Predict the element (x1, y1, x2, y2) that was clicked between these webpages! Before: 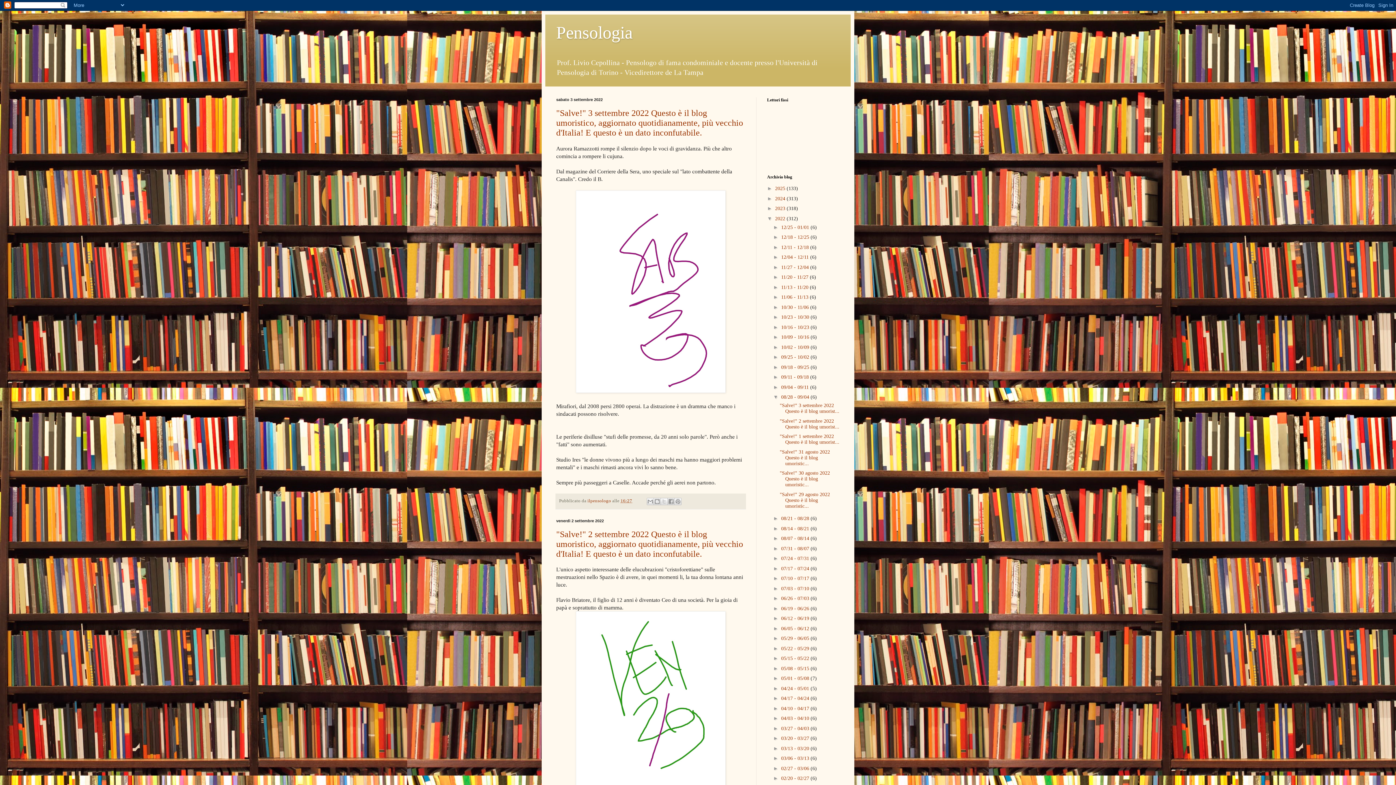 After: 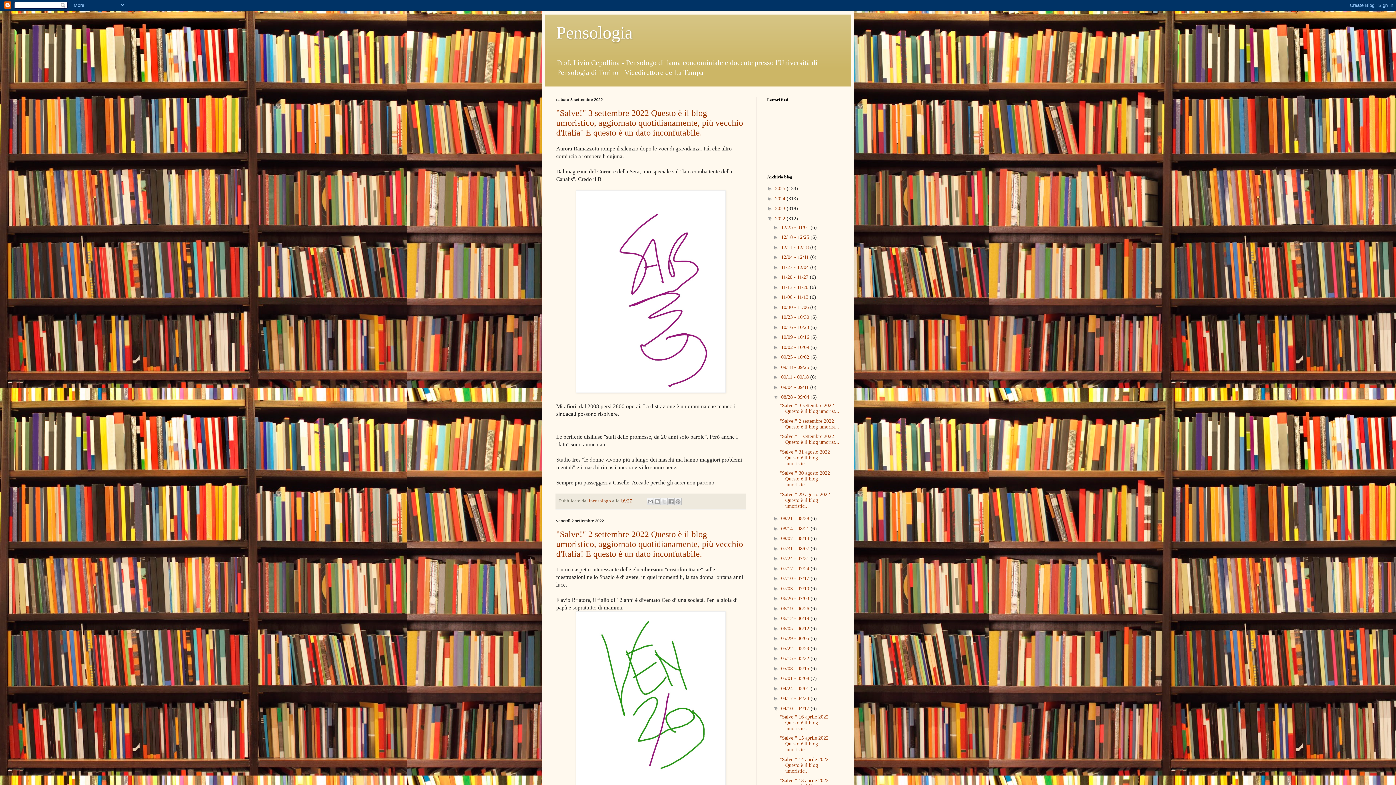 Action: label: ►   bbox: (773, 705, 781, 711)